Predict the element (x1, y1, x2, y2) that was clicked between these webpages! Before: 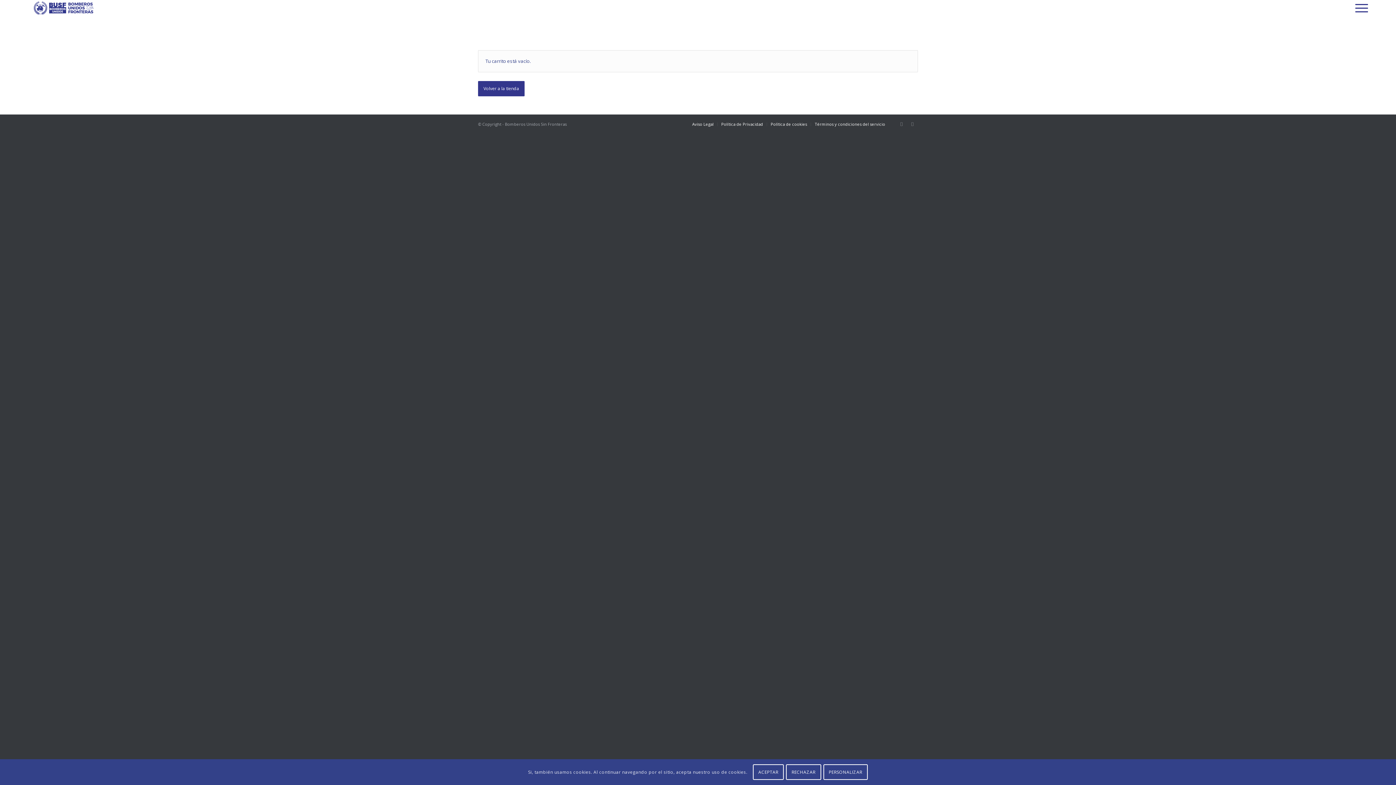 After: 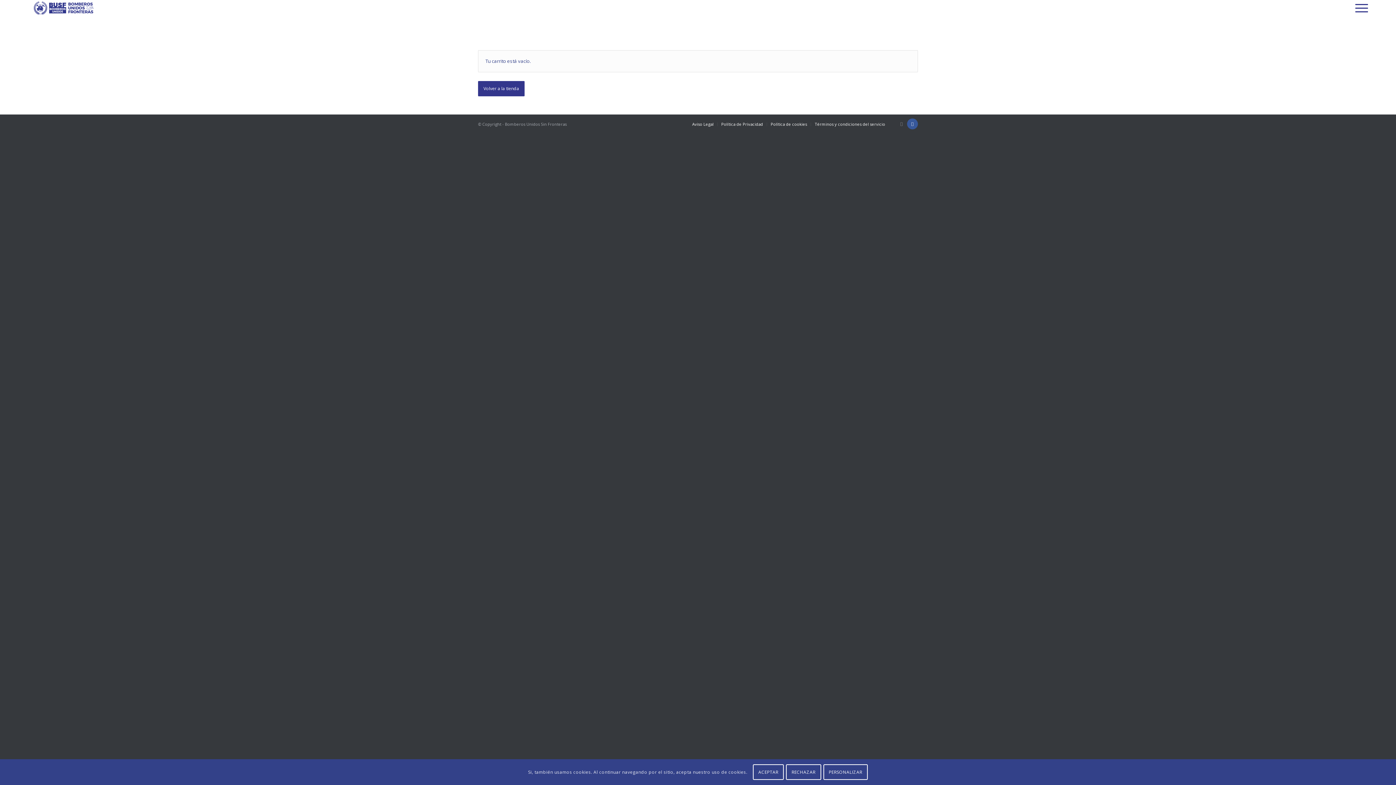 Action: bbox: (907, 118, 918, 129)